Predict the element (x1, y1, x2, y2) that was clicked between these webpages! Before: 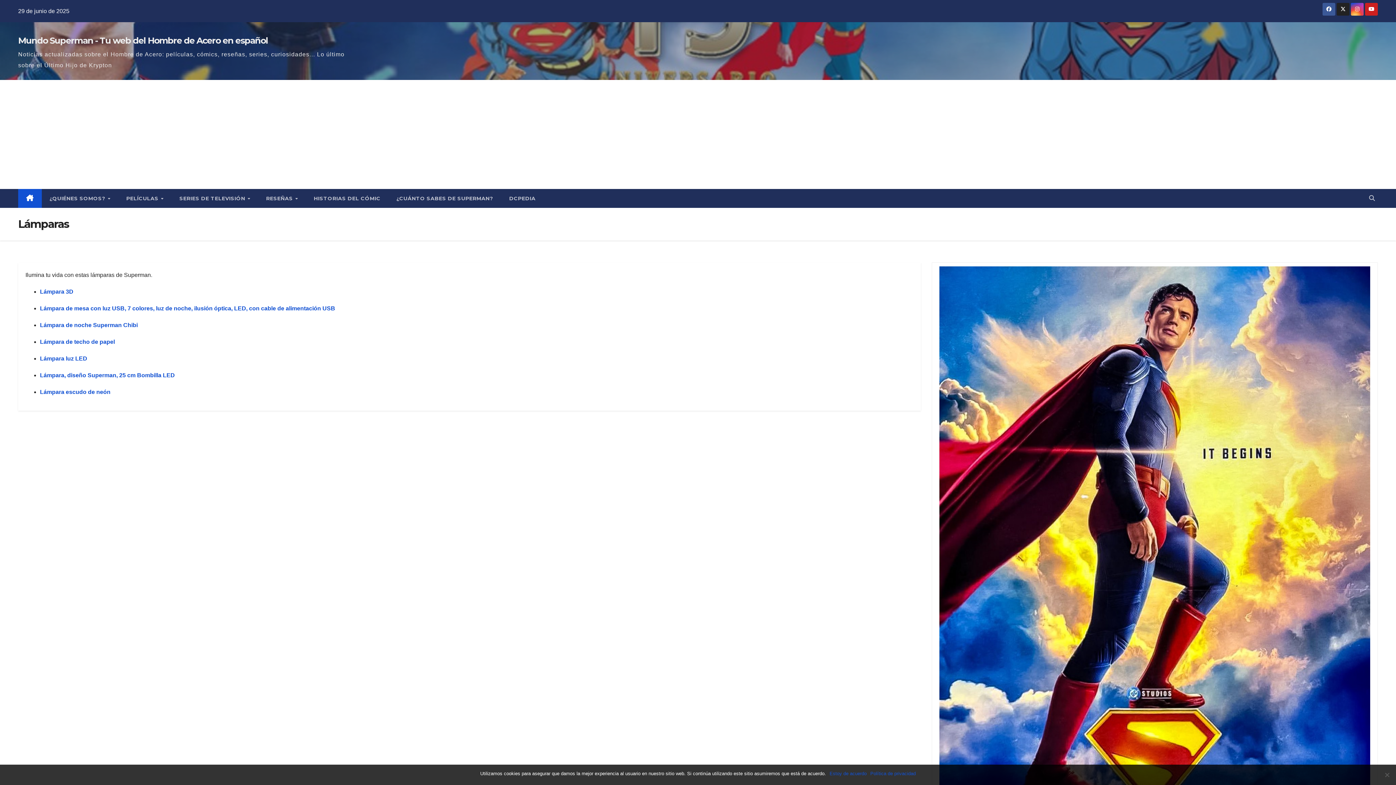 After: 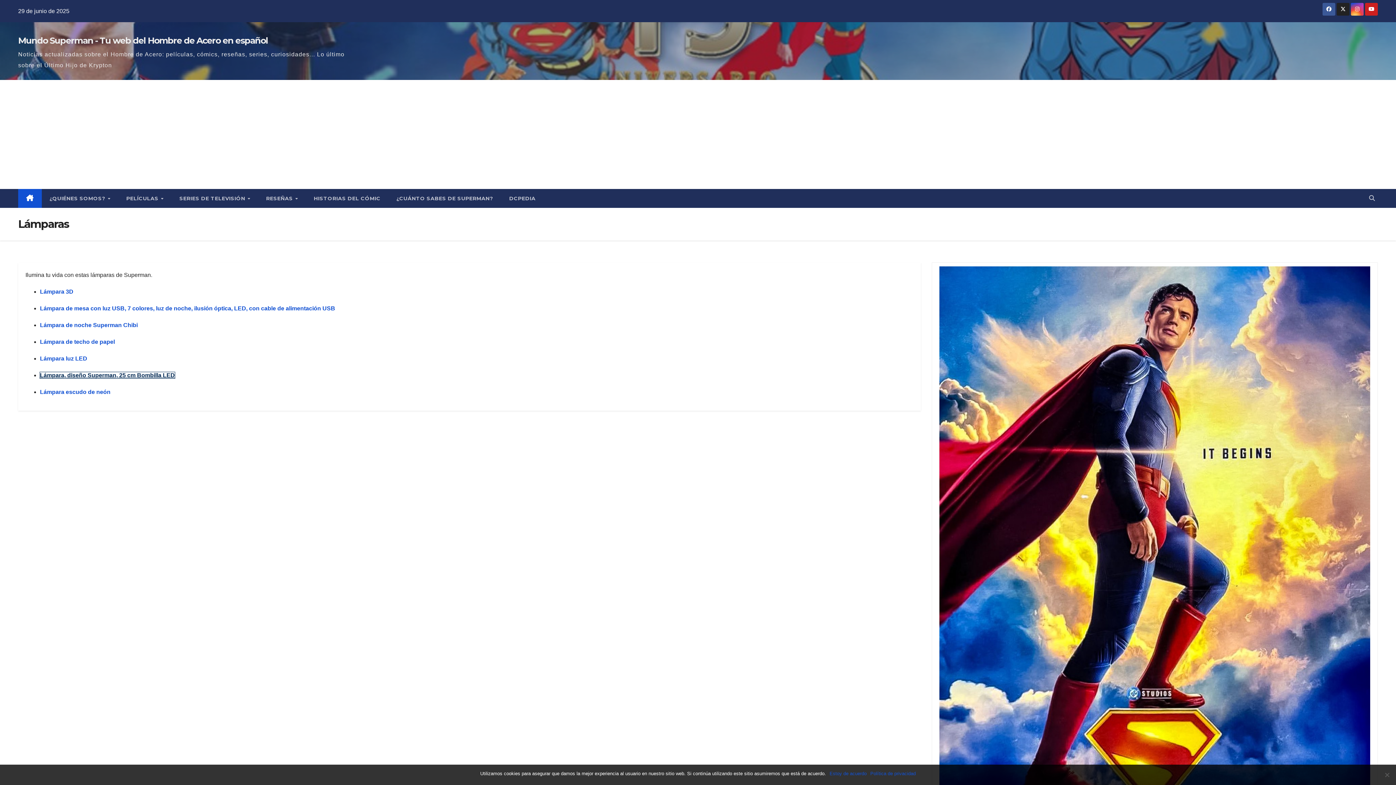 Action: bbox: (40, 372, 174, 378) label: Lámpara, diseño Superman, 25 cm Bombilla LED